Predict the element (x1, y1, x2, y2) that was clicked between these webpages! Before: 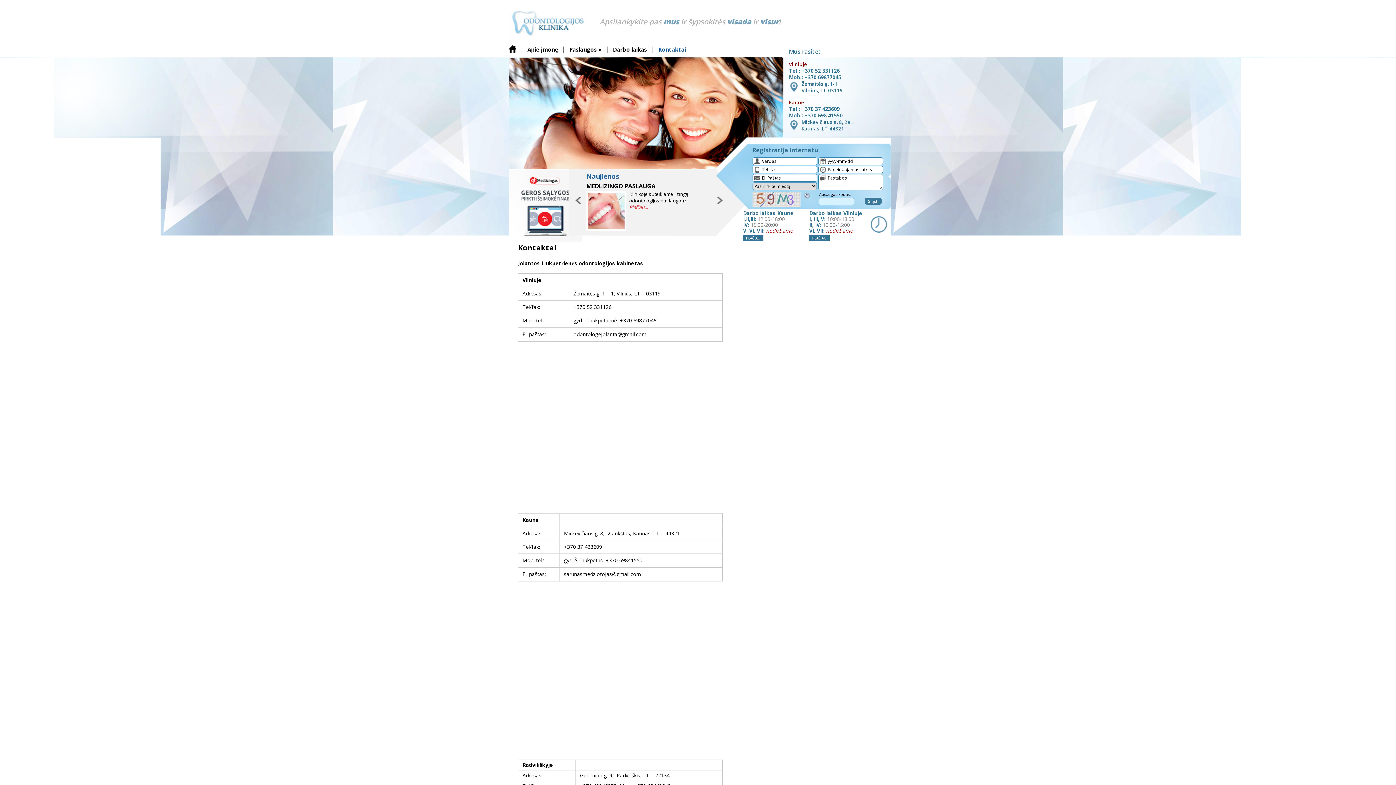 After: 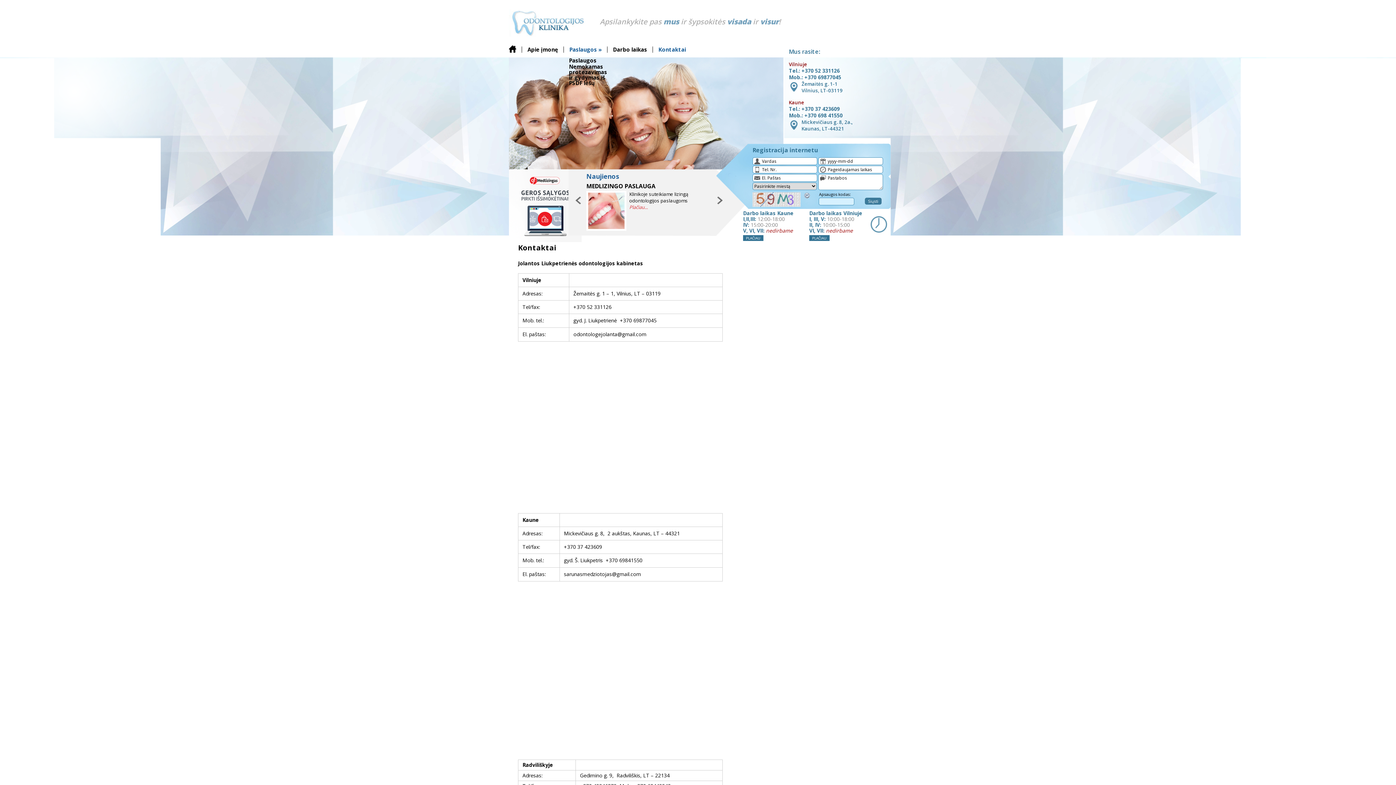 Action: label: Paslaugos » bbox: (563, 46, 607, 52)